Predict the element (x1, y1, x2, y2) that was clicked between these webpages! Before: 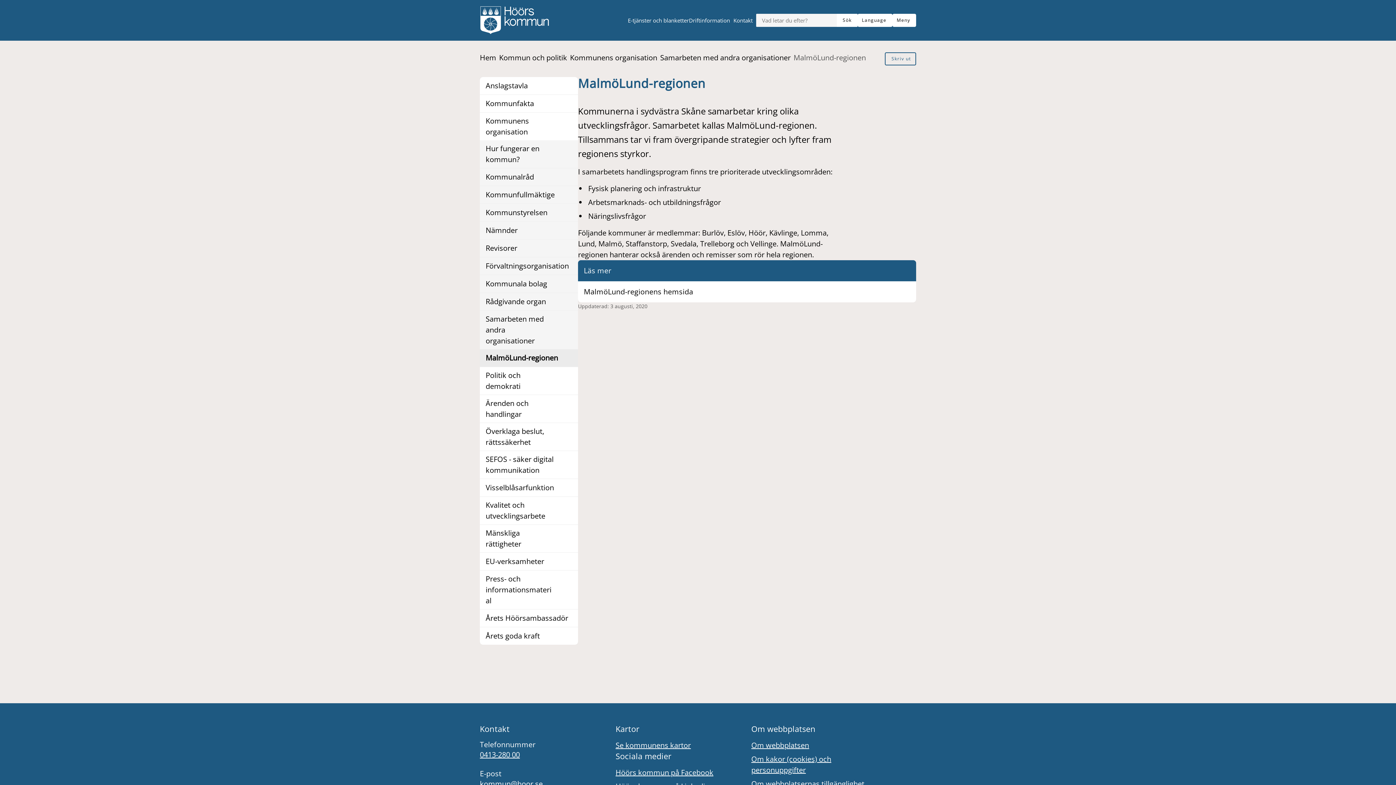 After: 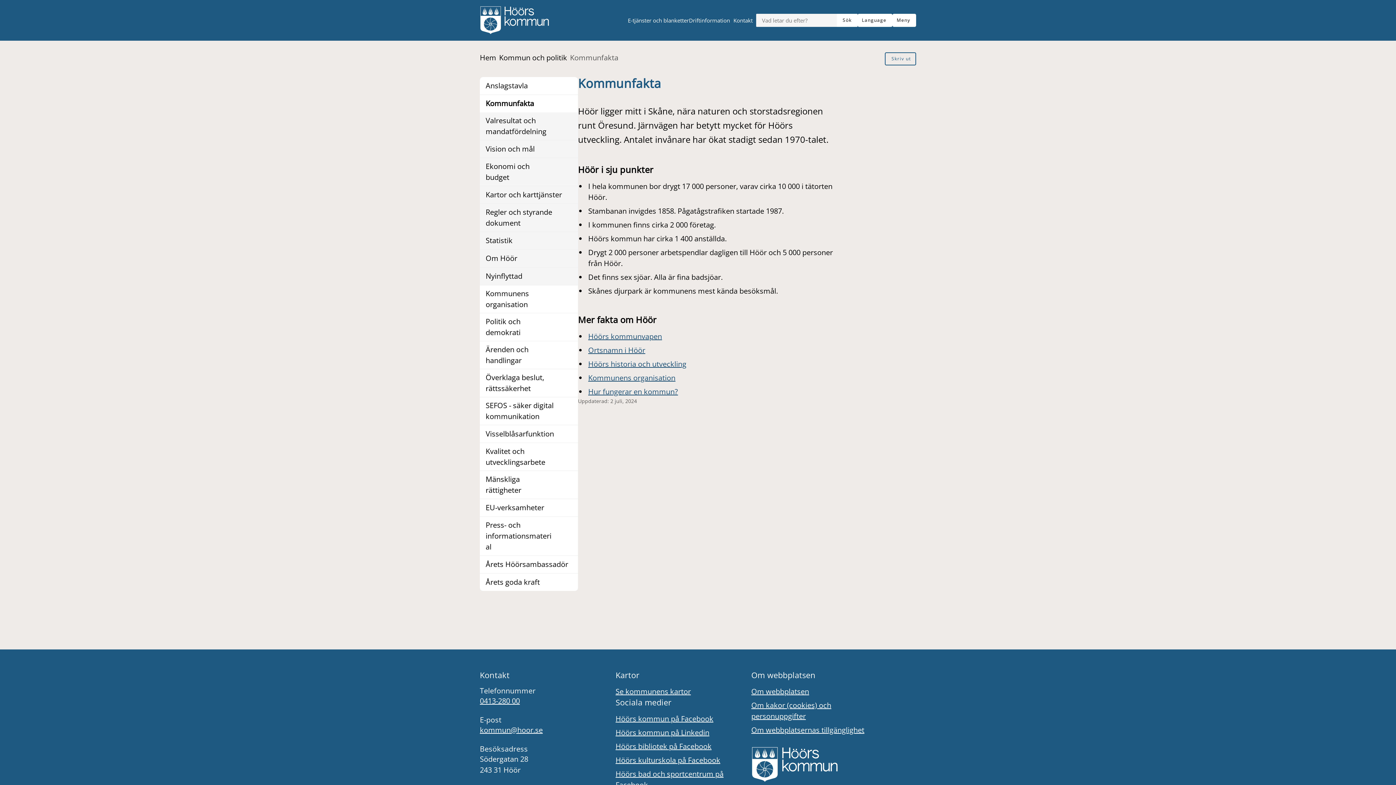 Action: bbox: (480, 94, 560, 112) label: Kommunfakta